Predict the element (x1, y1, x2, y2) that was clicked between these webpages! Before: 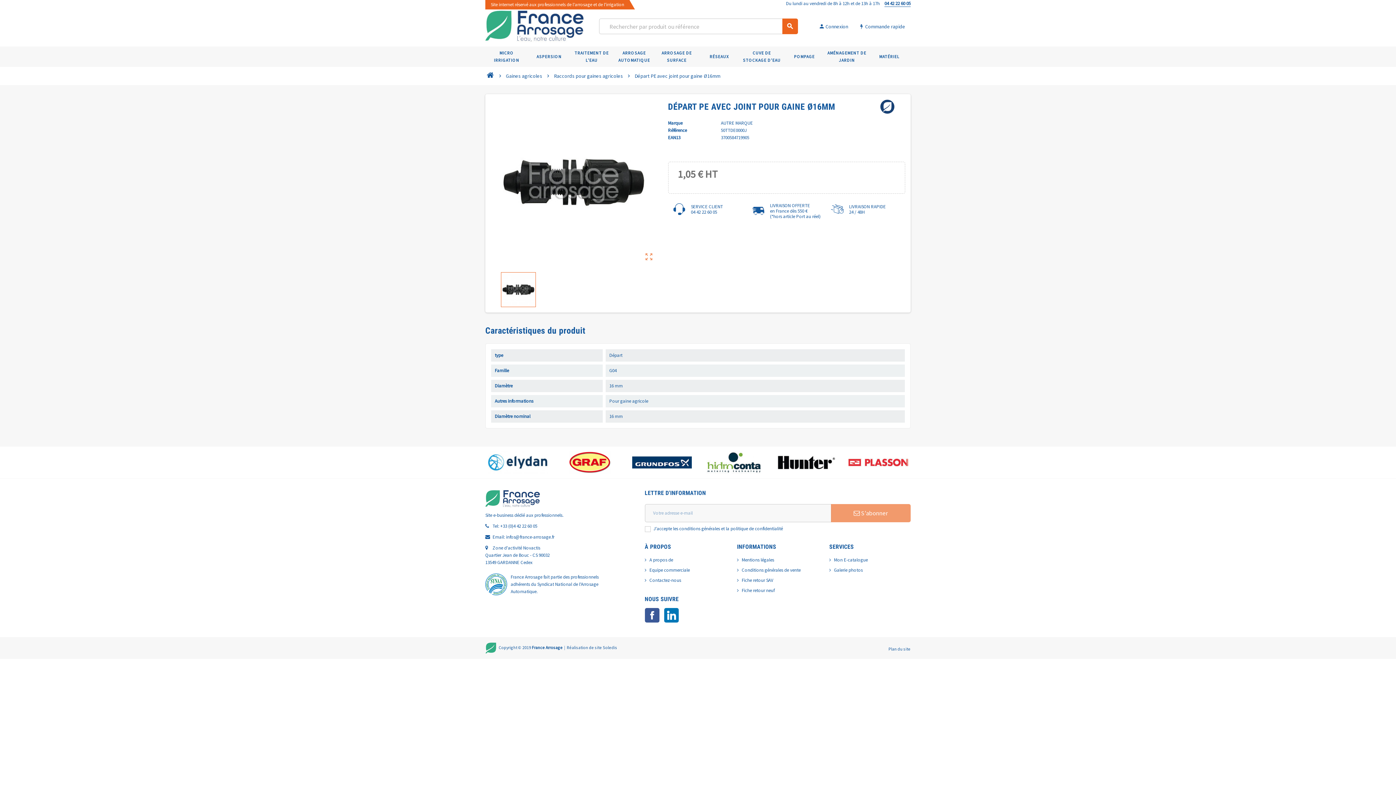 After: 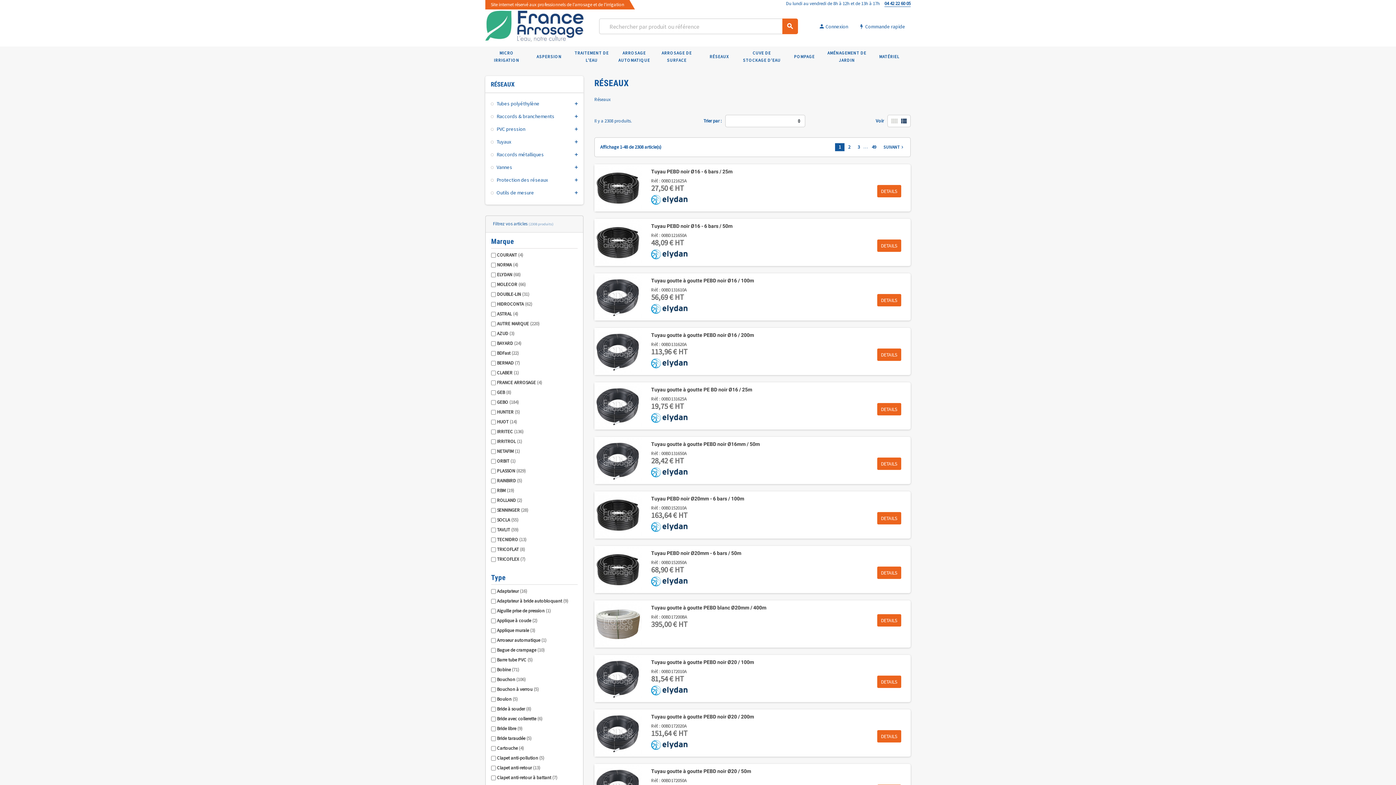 Action: label: RÉSEAUX bbox: (709, 47, 729, 65)